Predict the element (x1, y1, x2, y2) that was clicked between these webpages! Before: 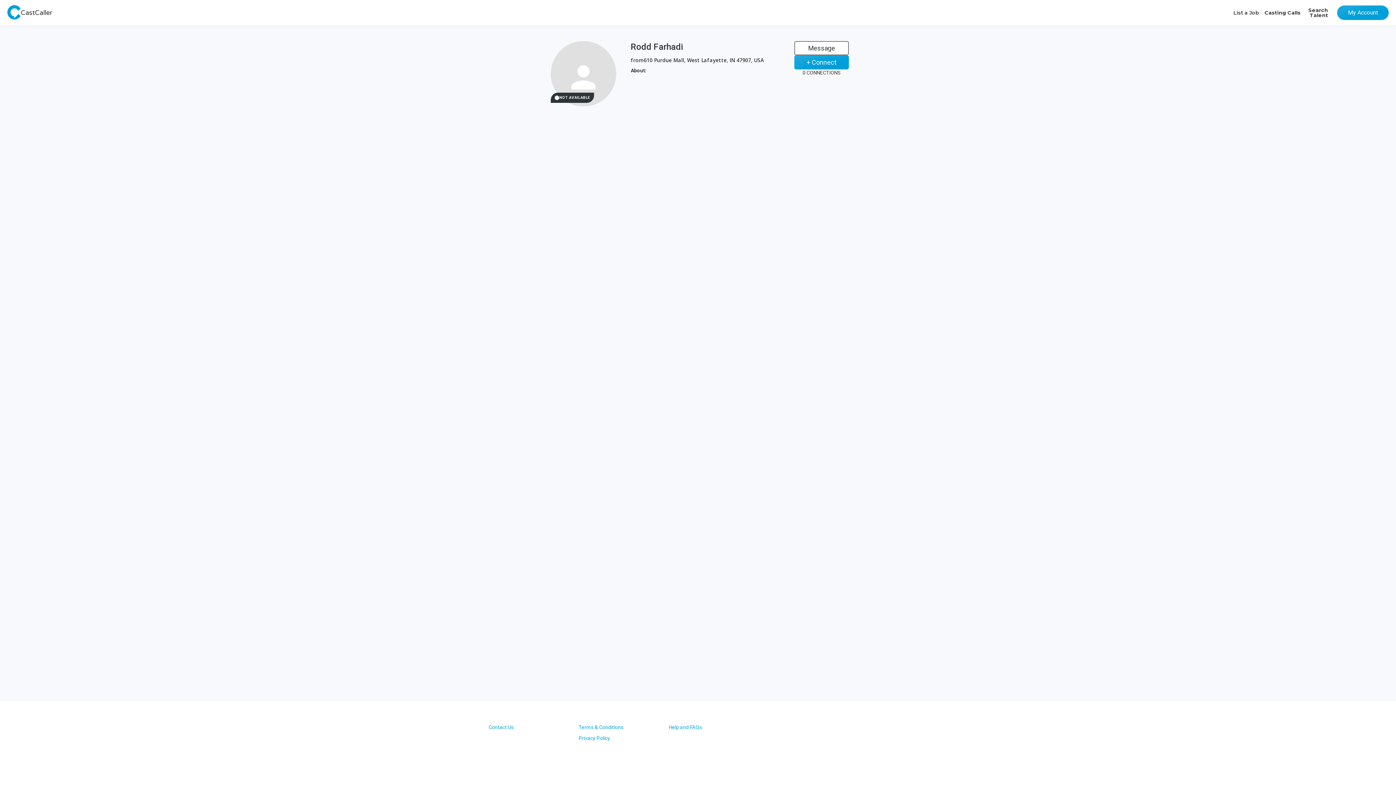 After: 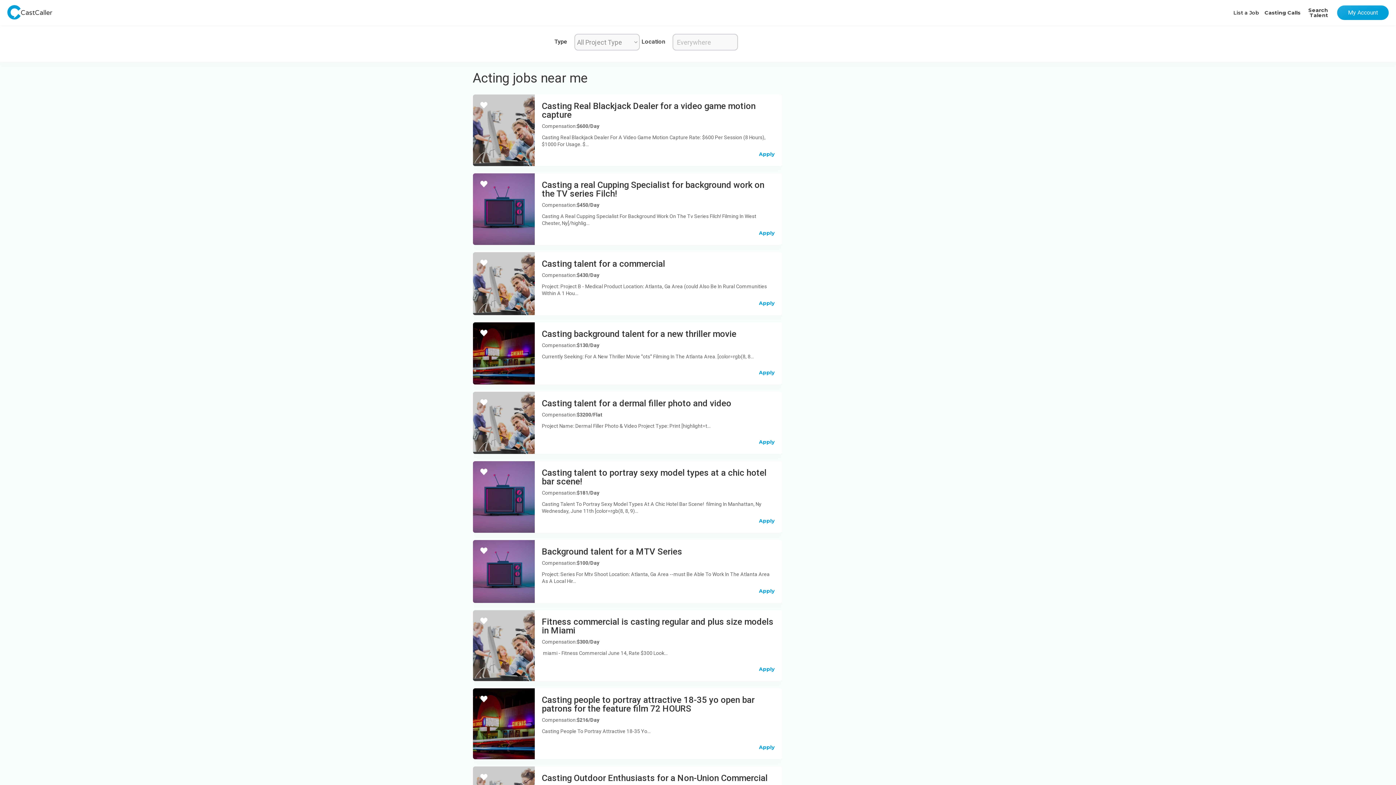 Action: bbox: (1264, 7, 1301, 18) label: Casting Calls